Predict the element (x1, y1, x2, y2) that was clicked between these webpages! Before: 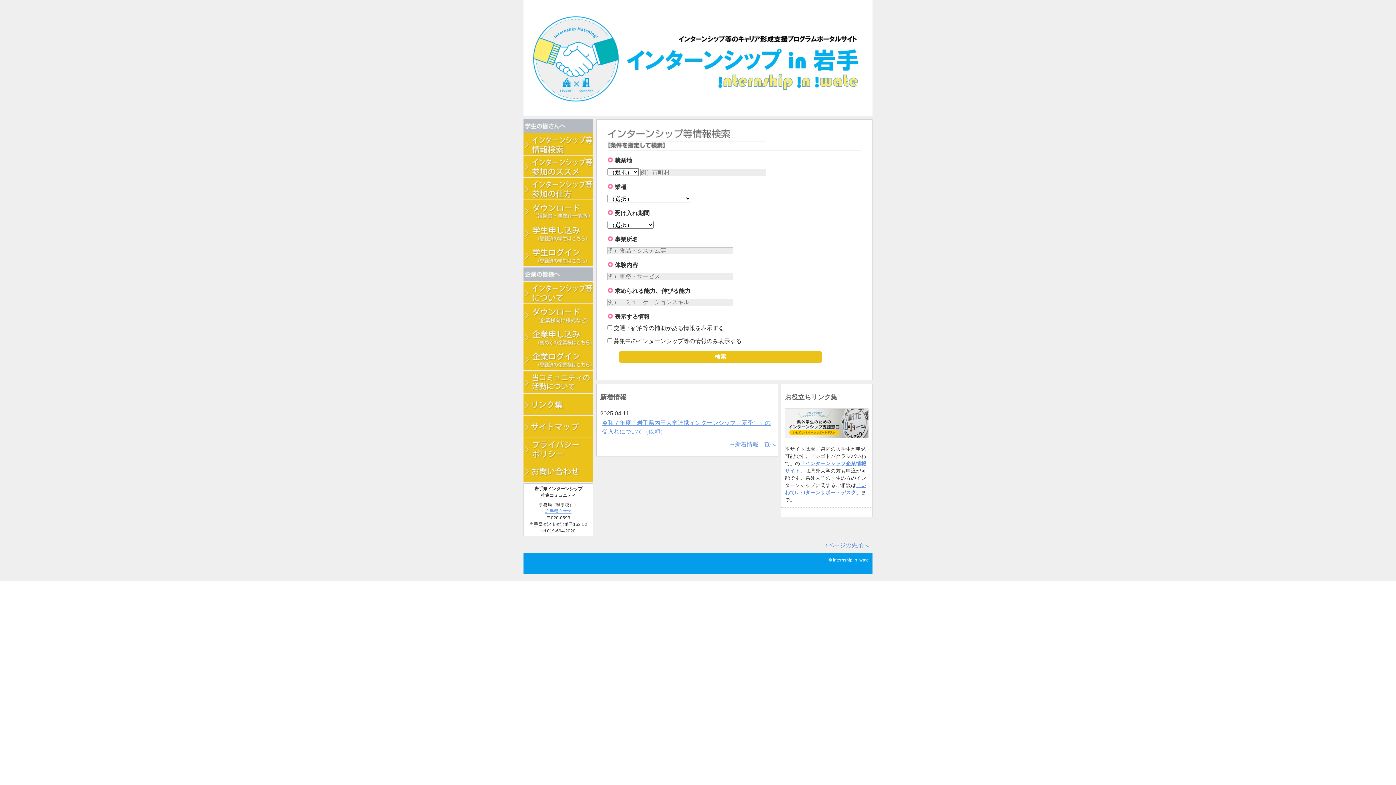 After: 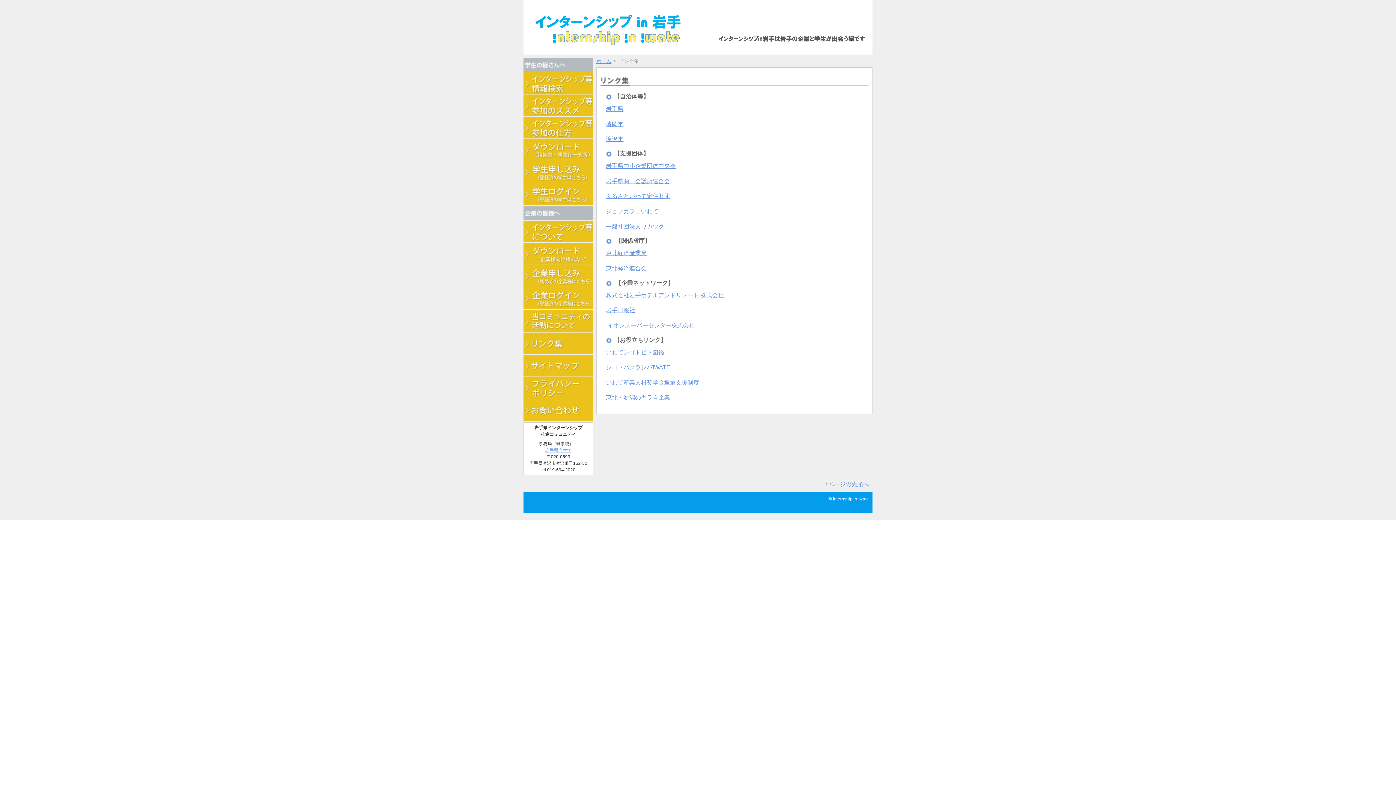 Action: bbox: (523, 393, 593, 415)